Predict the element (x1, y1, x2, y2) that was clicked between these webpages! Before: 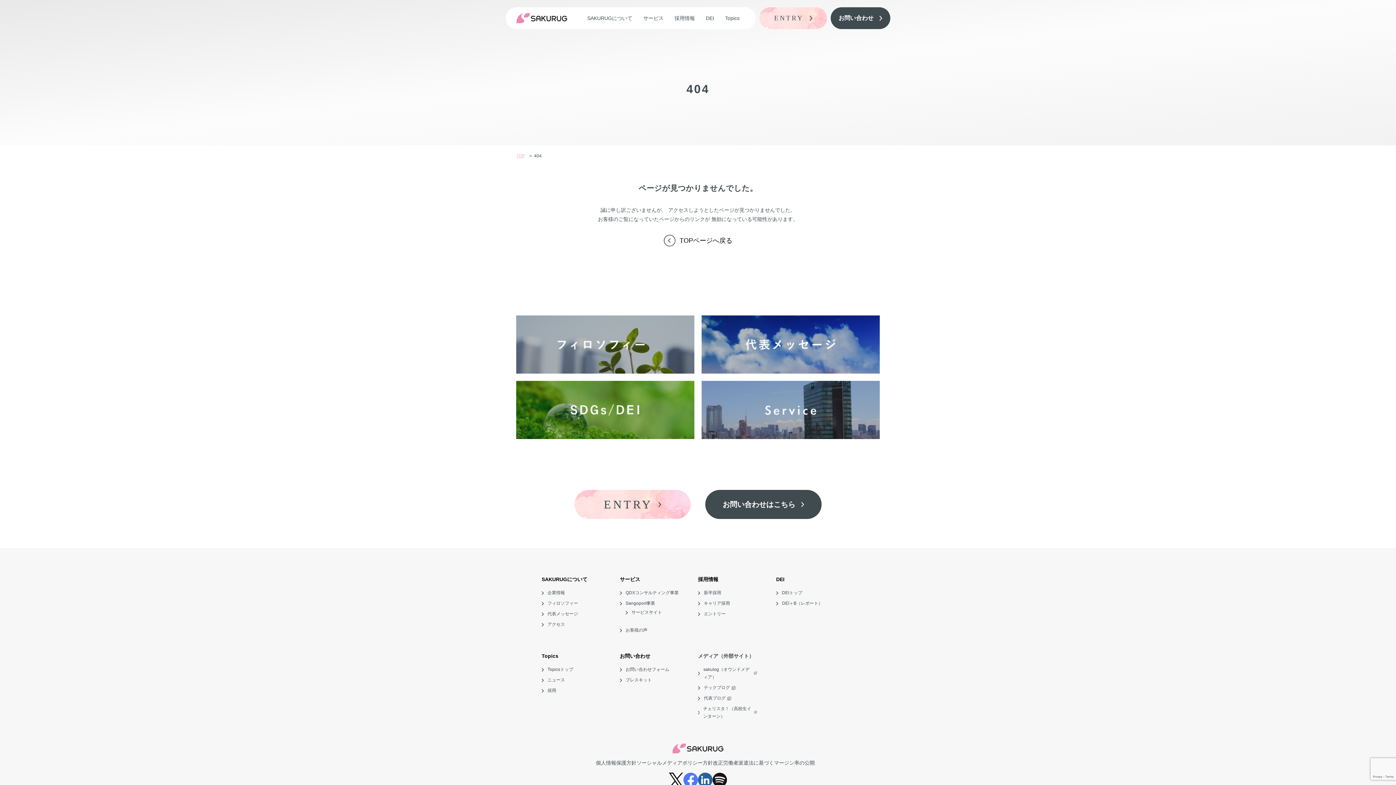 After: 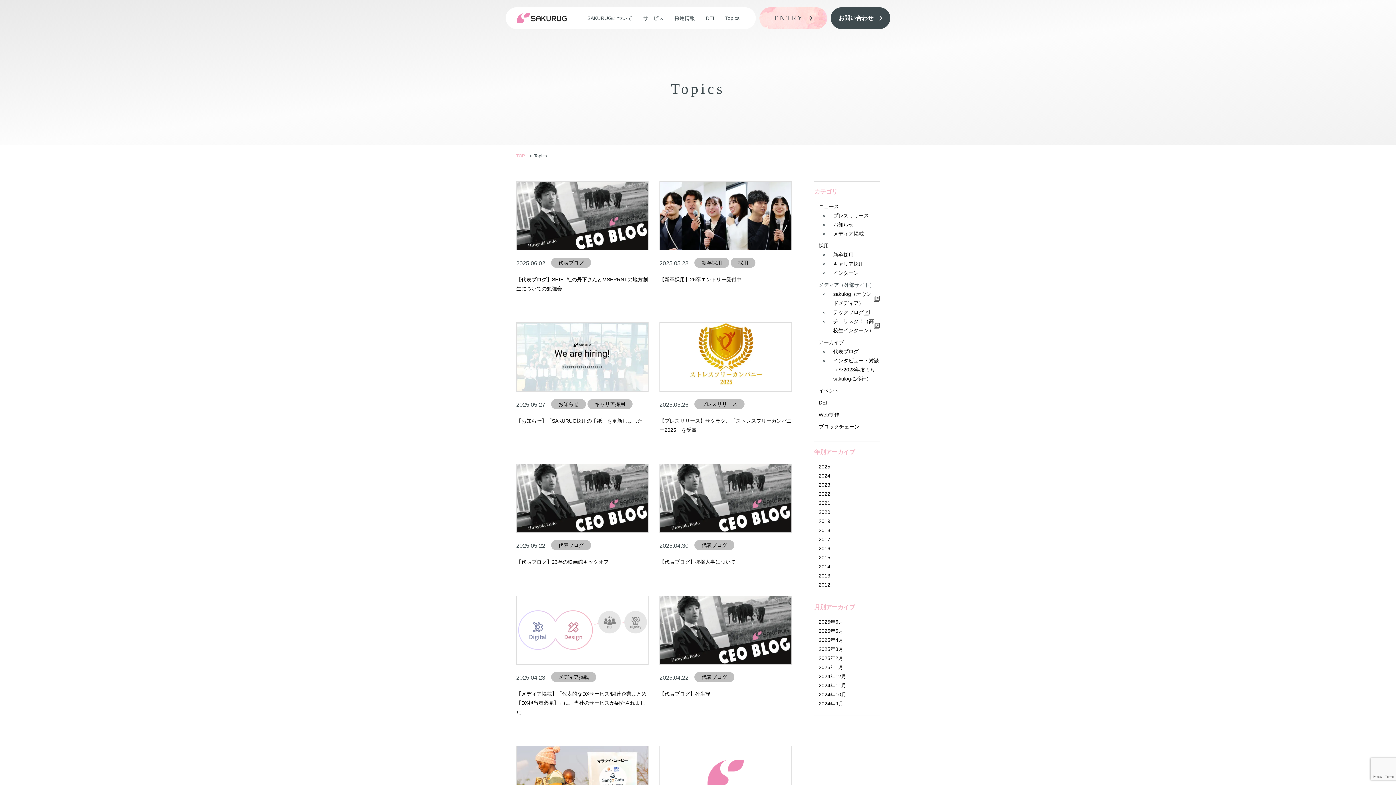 Action: bbox: (725, 15, 739, 20) label: Topics